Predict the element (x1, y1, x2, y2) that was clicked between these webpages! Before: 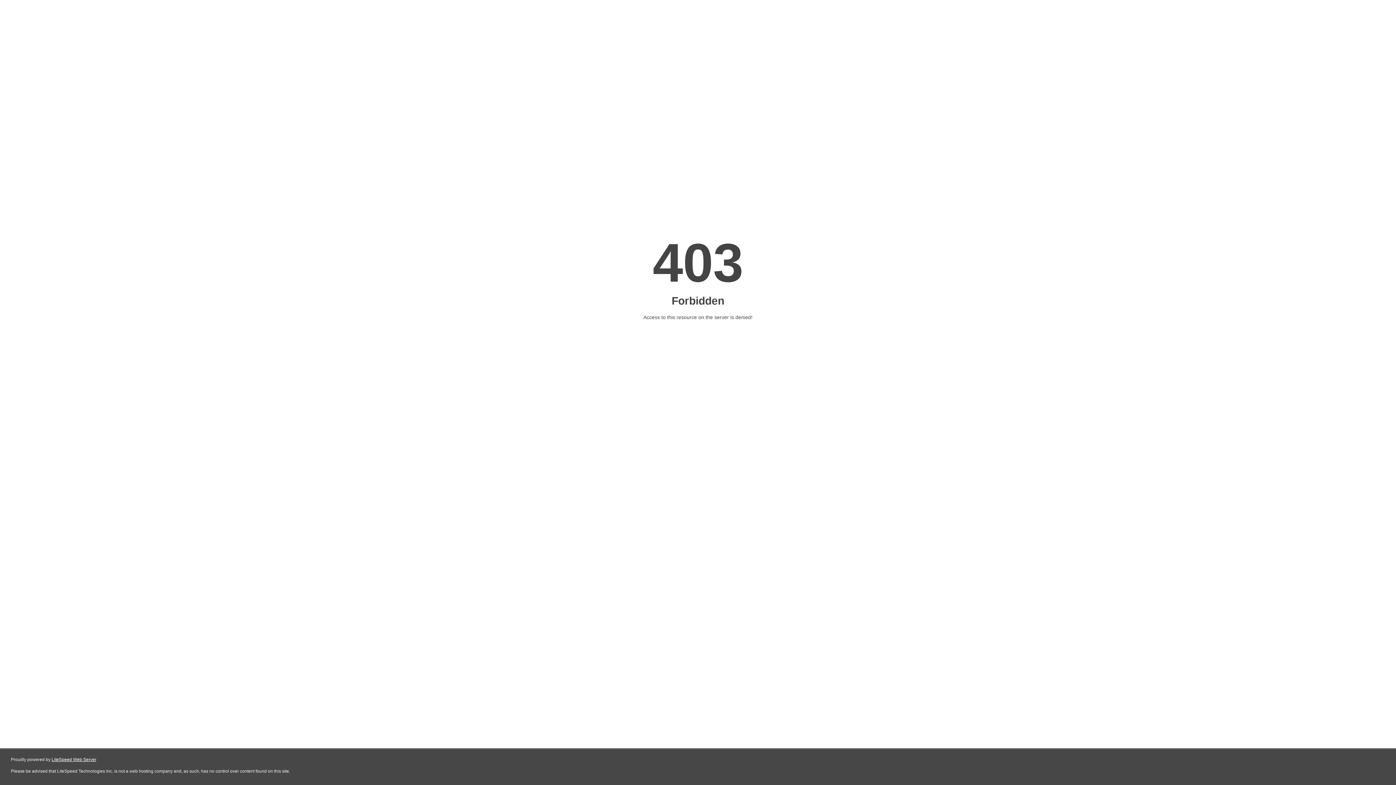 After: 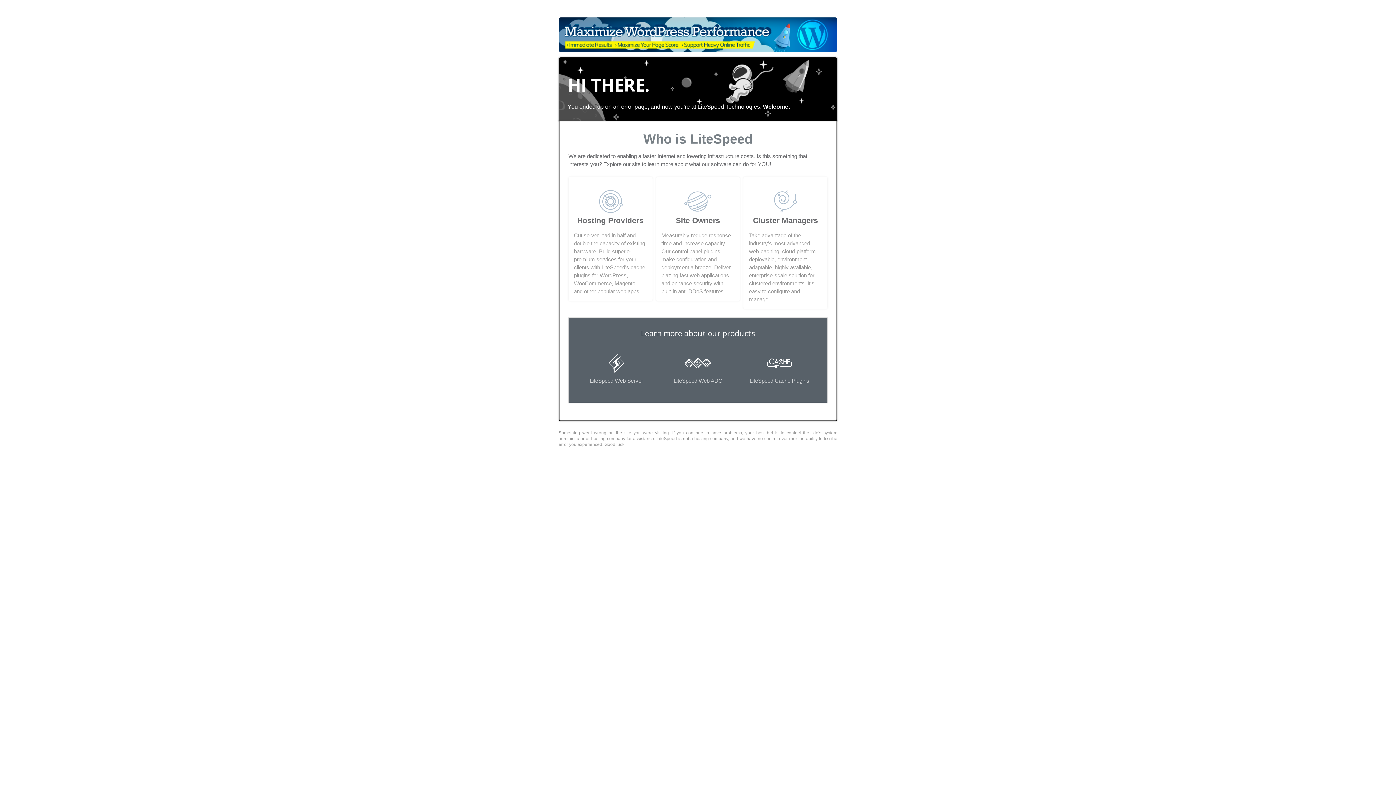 Action: label: LiteSpeed Web Server bbox: (51, 757, 96, 762)